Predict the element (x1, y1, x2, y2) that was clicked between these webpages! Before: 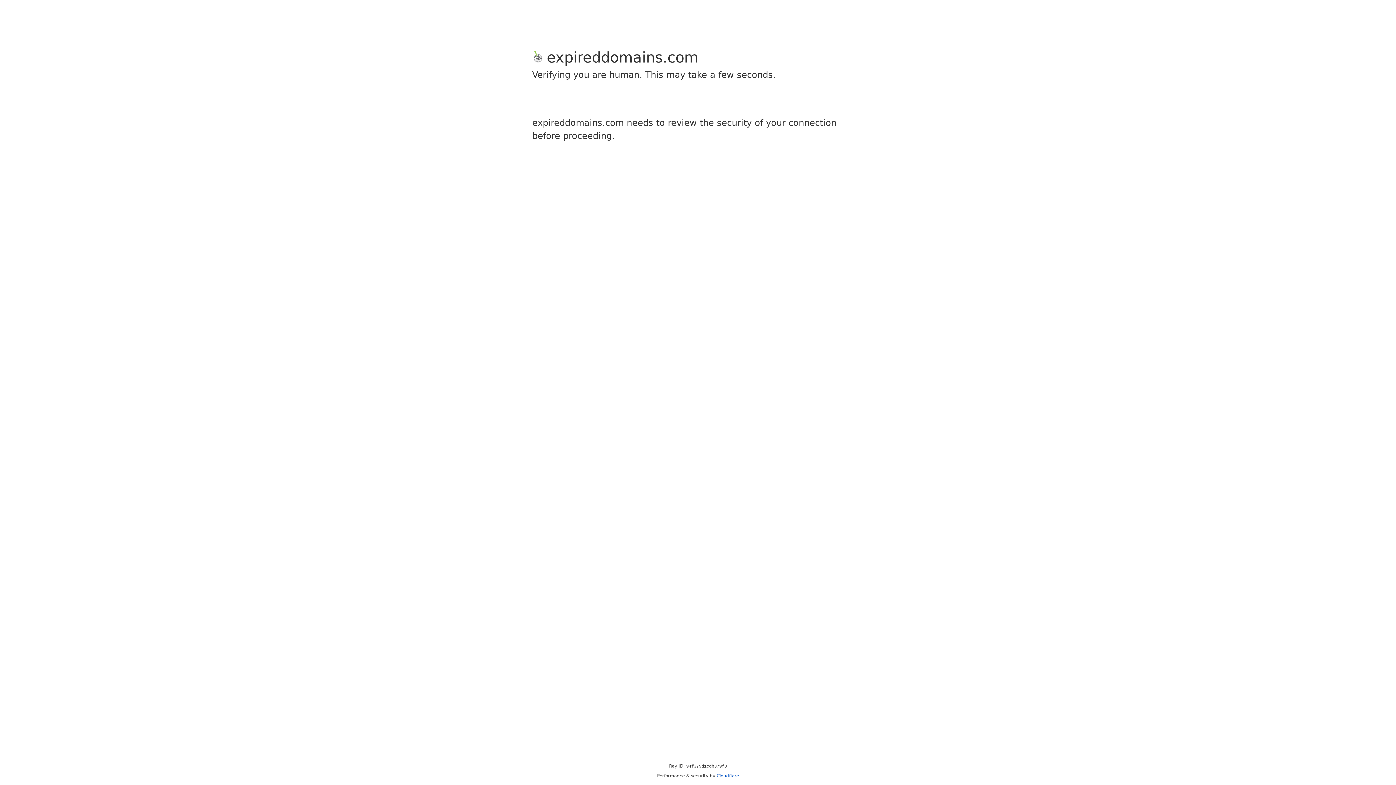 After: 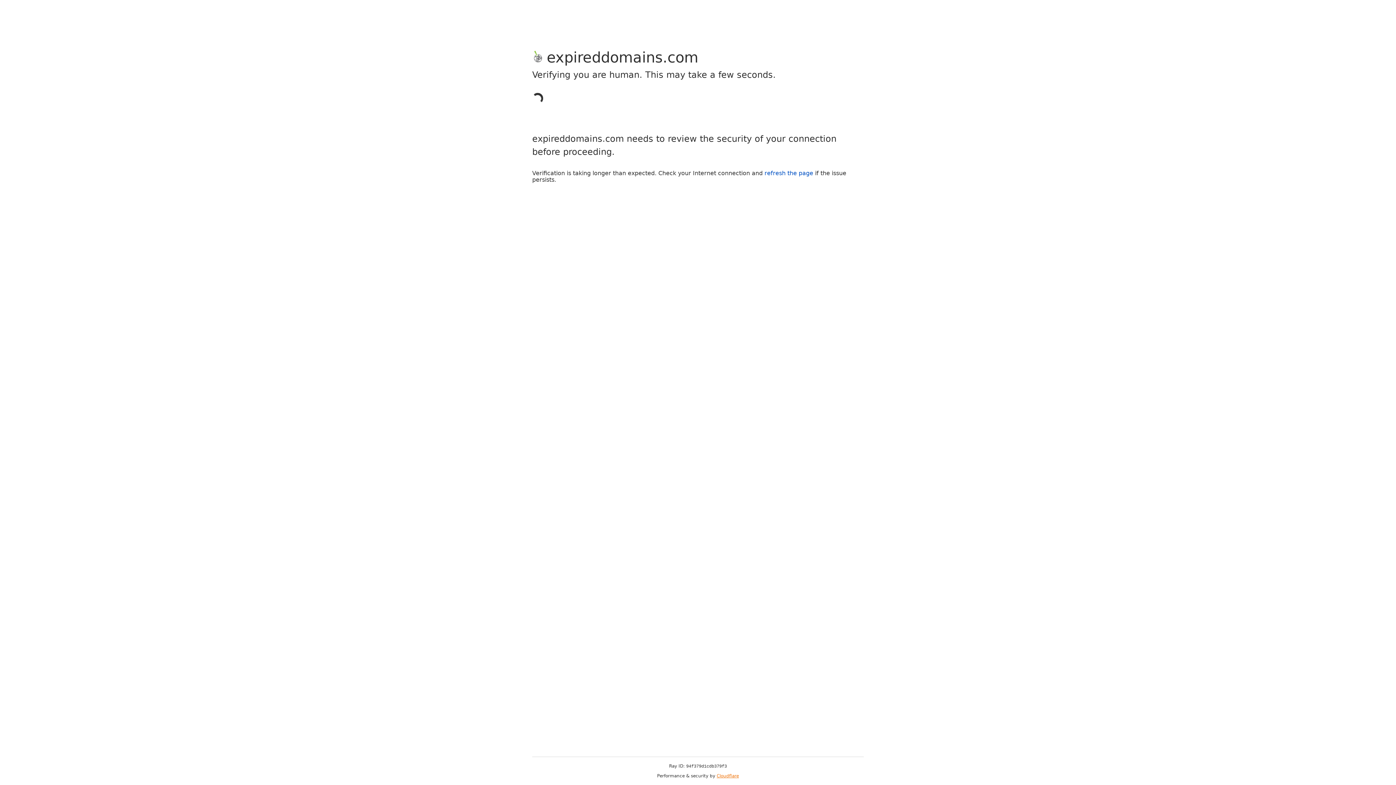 Action: label: Cloudflare bbox: (716, 773, 739, 778)